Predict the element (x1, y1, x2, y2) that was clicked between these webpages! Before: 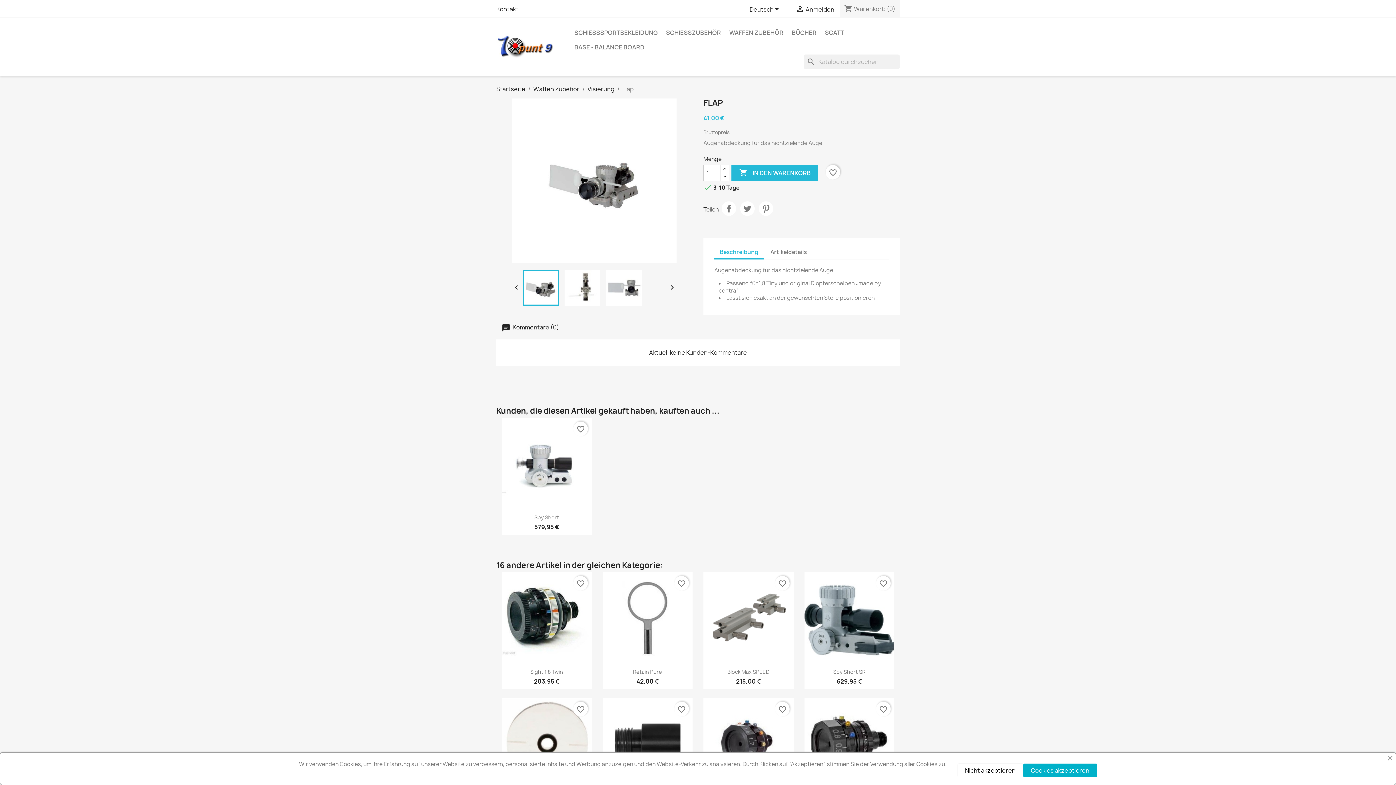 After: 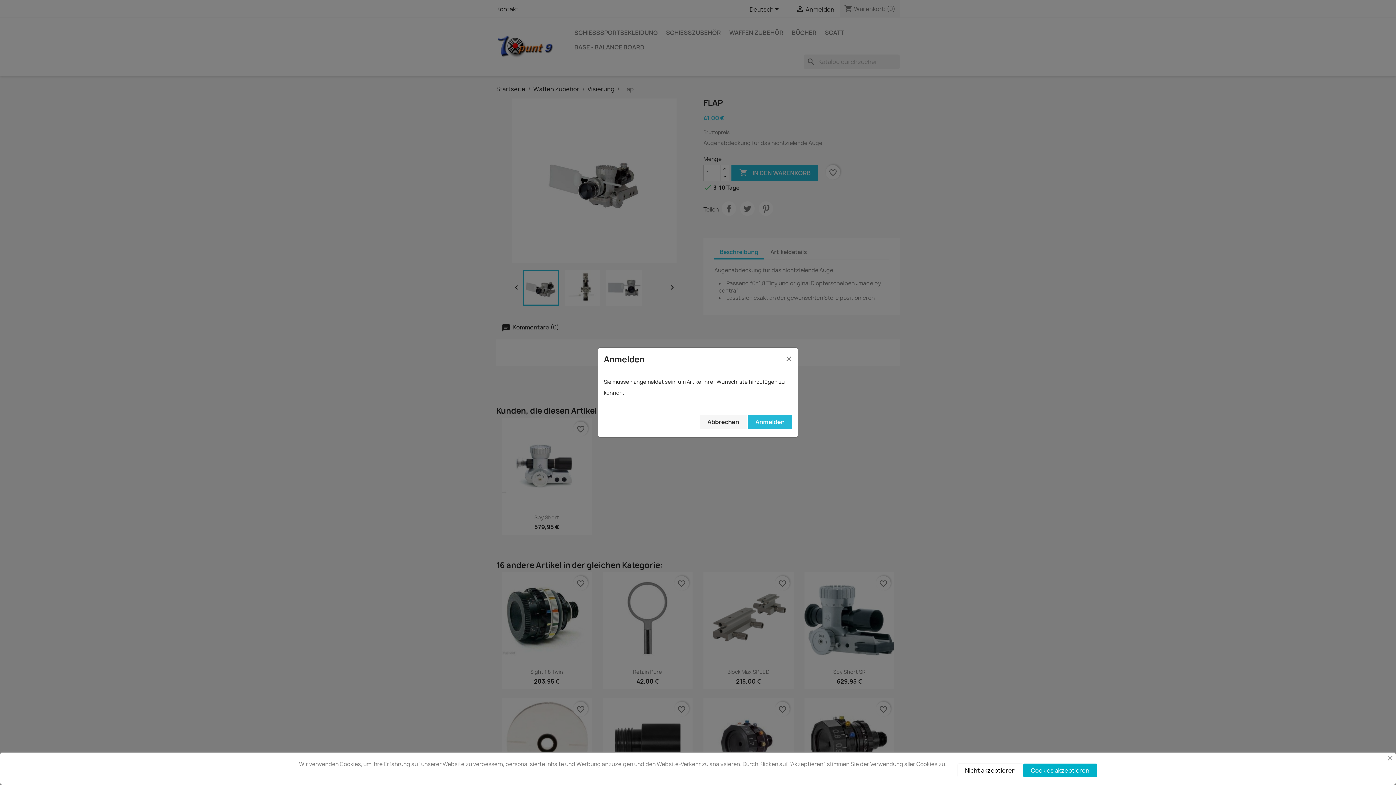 Action: label: favorite_border bbox: (674, 576, 689, 590)